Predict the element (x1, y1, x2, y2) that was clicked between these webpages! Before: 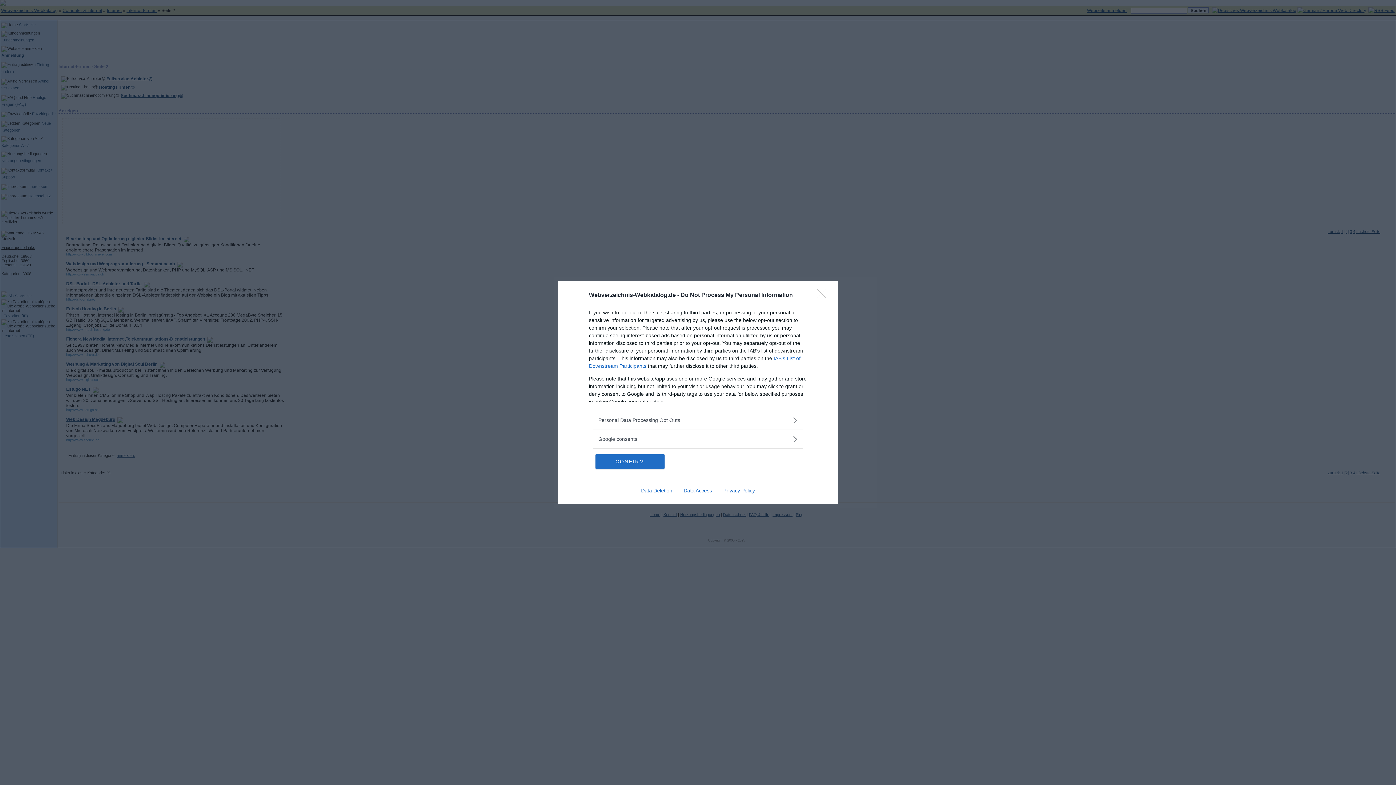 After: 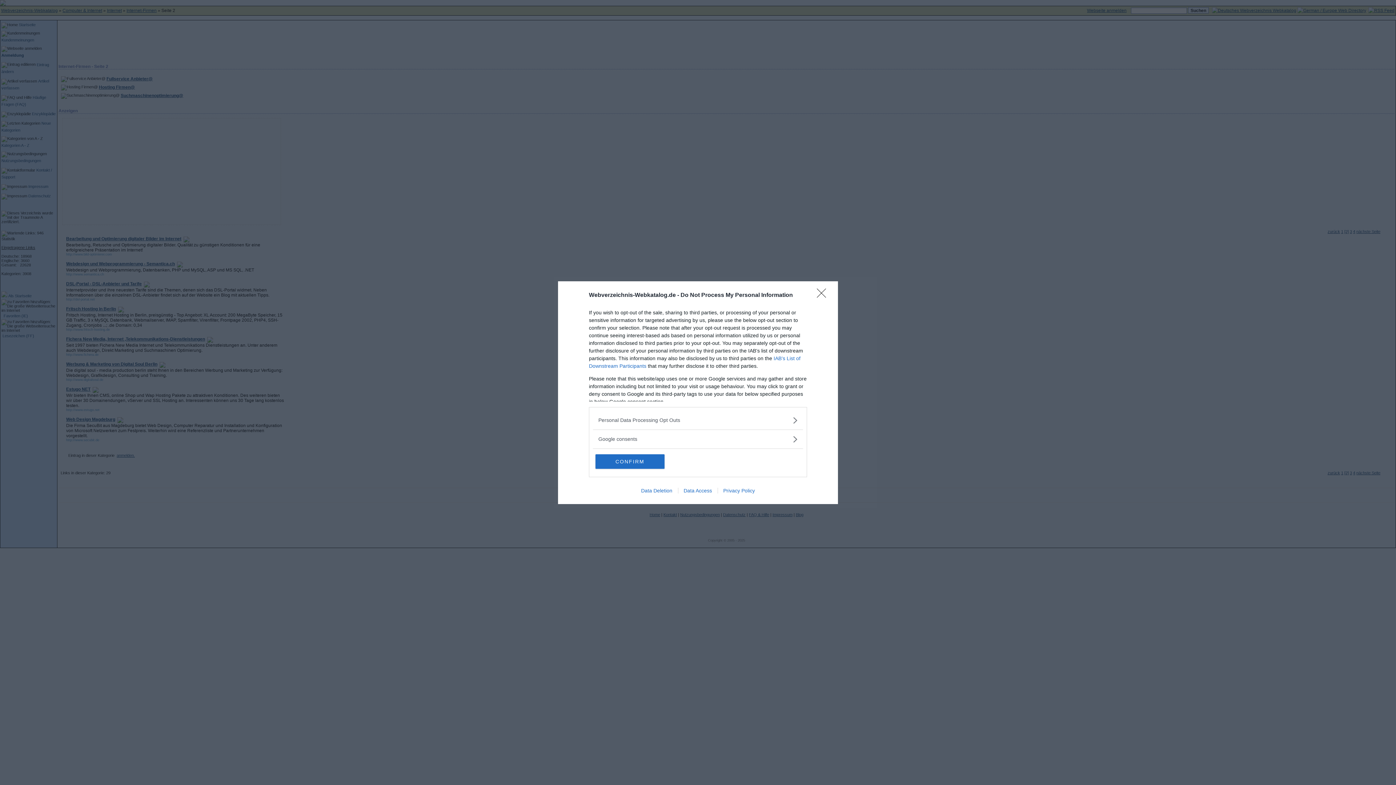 Action: bbox: (717, 487, 760, 493) label: Privacy Policy